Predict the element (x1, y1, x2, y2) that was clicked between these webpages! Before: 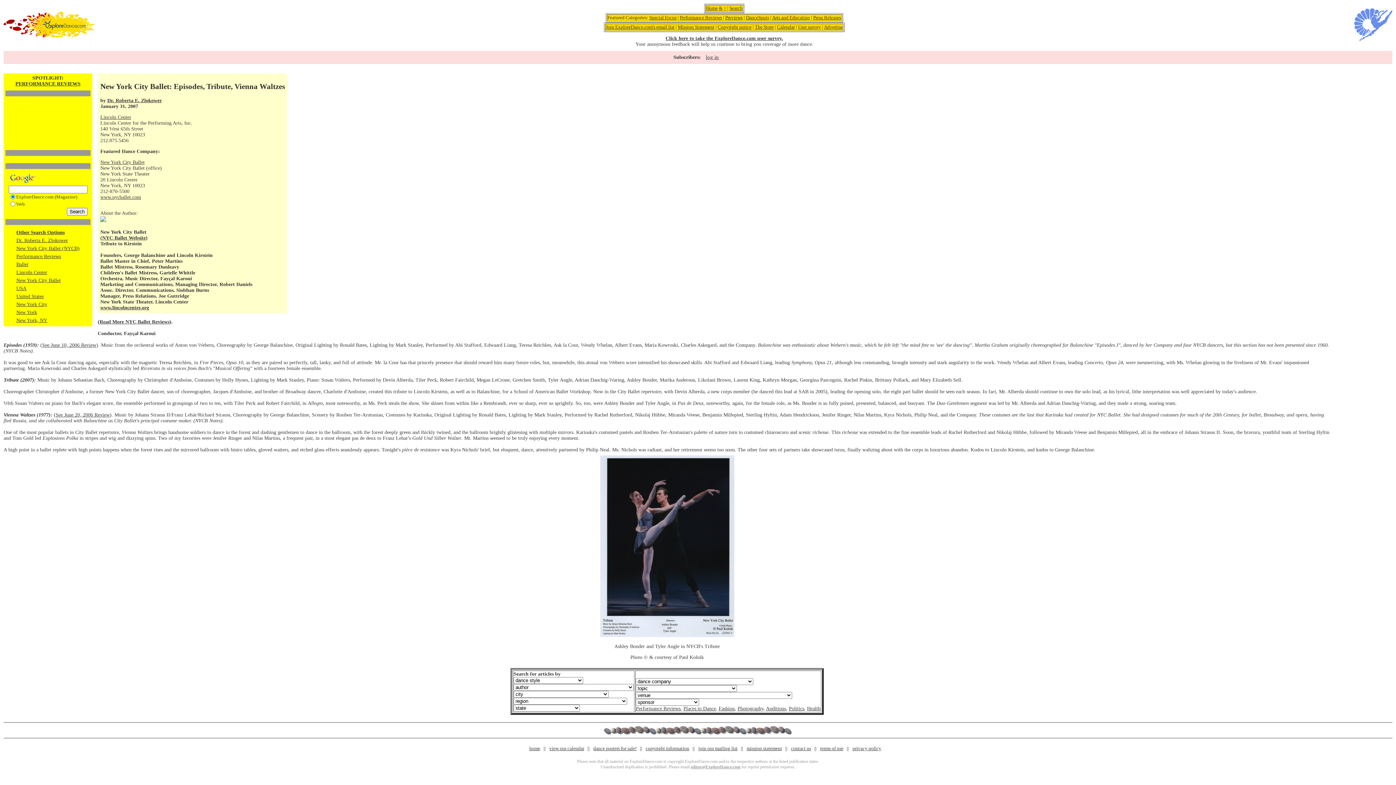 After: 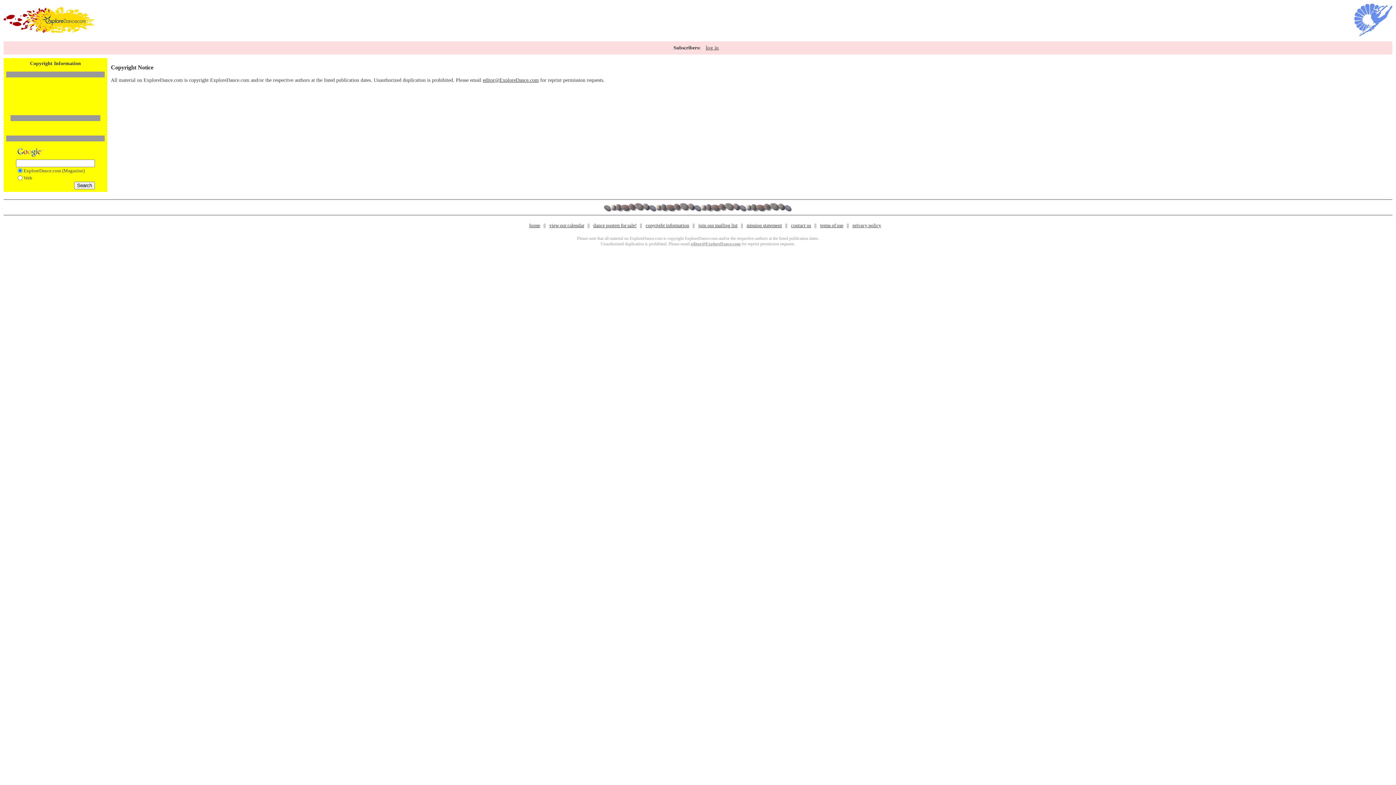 Action: label: Copyright notice bbox: (717, 24, 751, 29)